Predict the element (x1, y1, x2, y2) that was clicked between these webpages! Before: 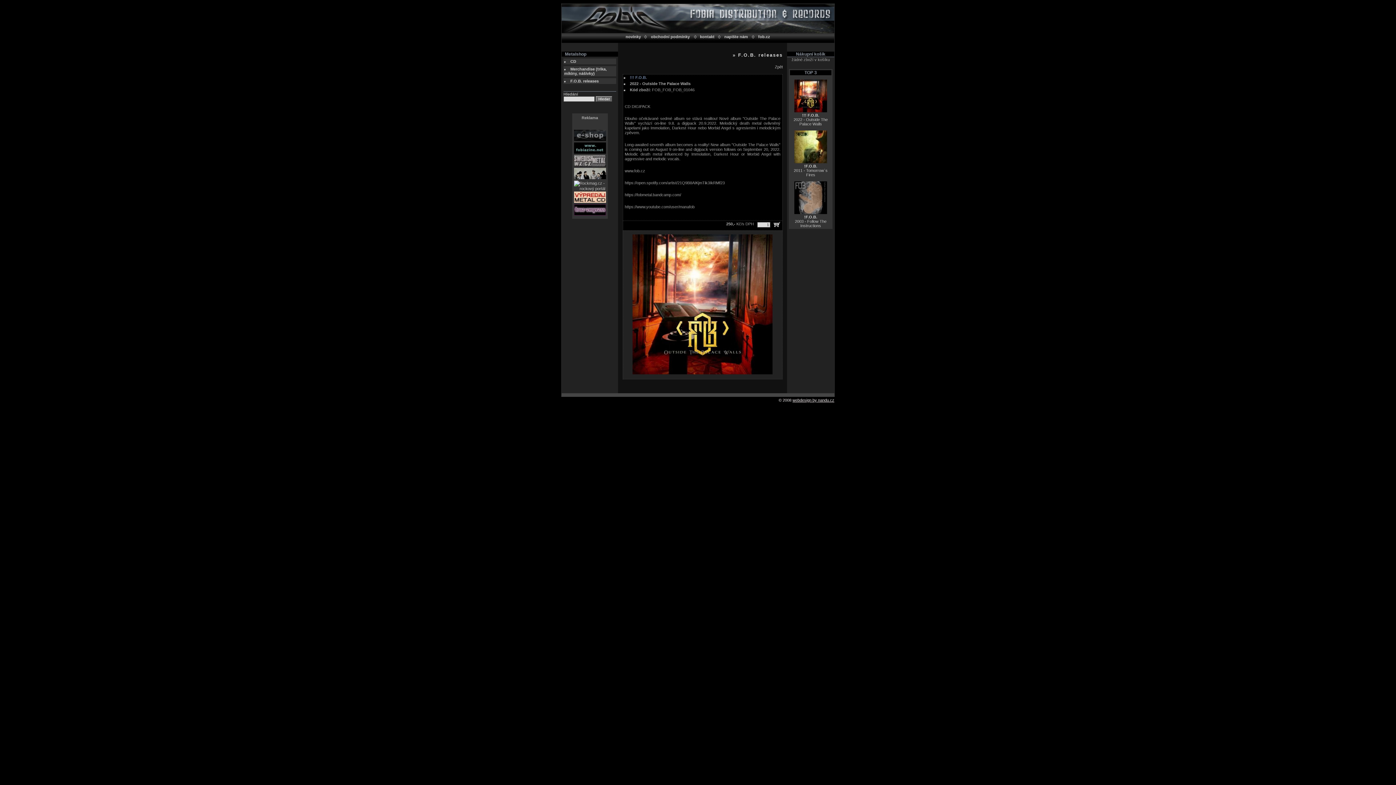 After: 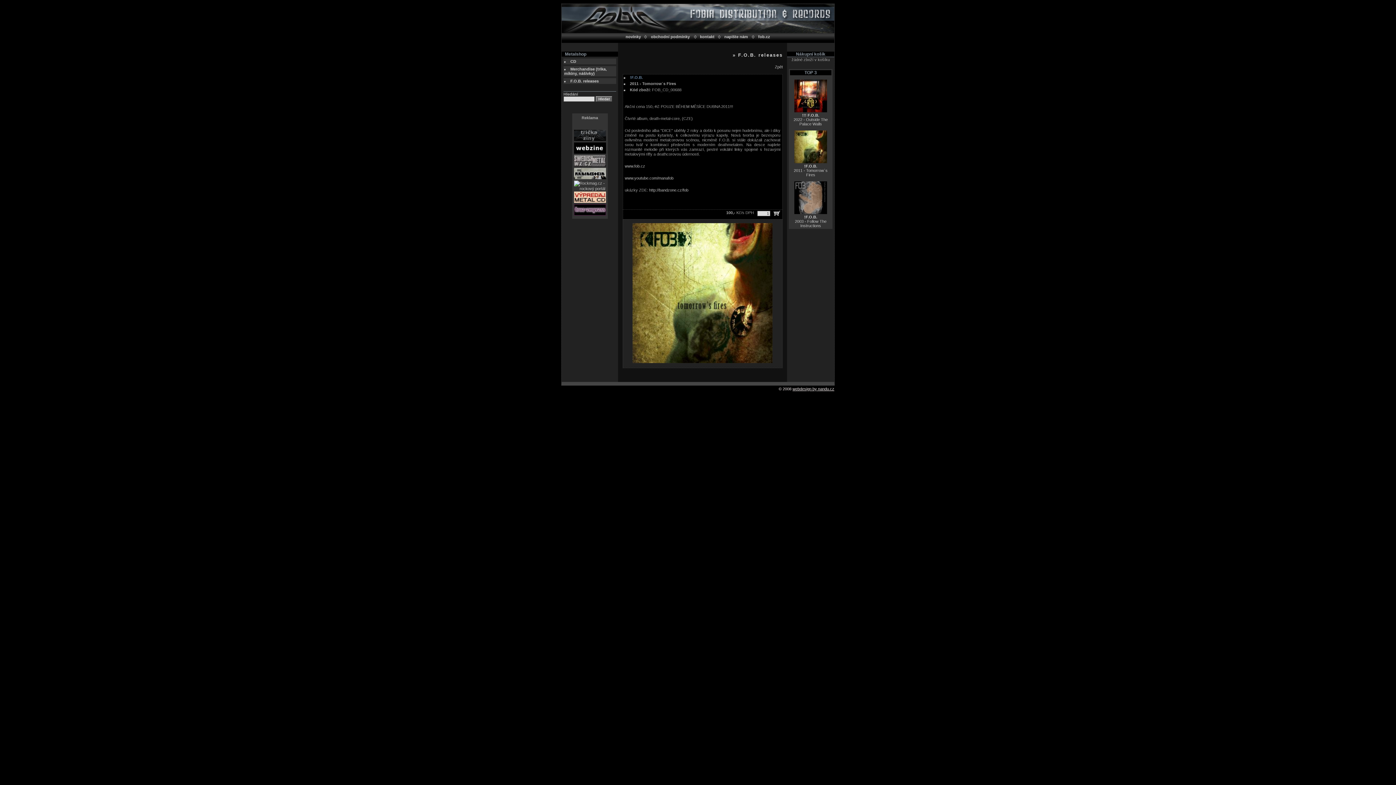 Action: bbox: (794, 159, 827, 164)